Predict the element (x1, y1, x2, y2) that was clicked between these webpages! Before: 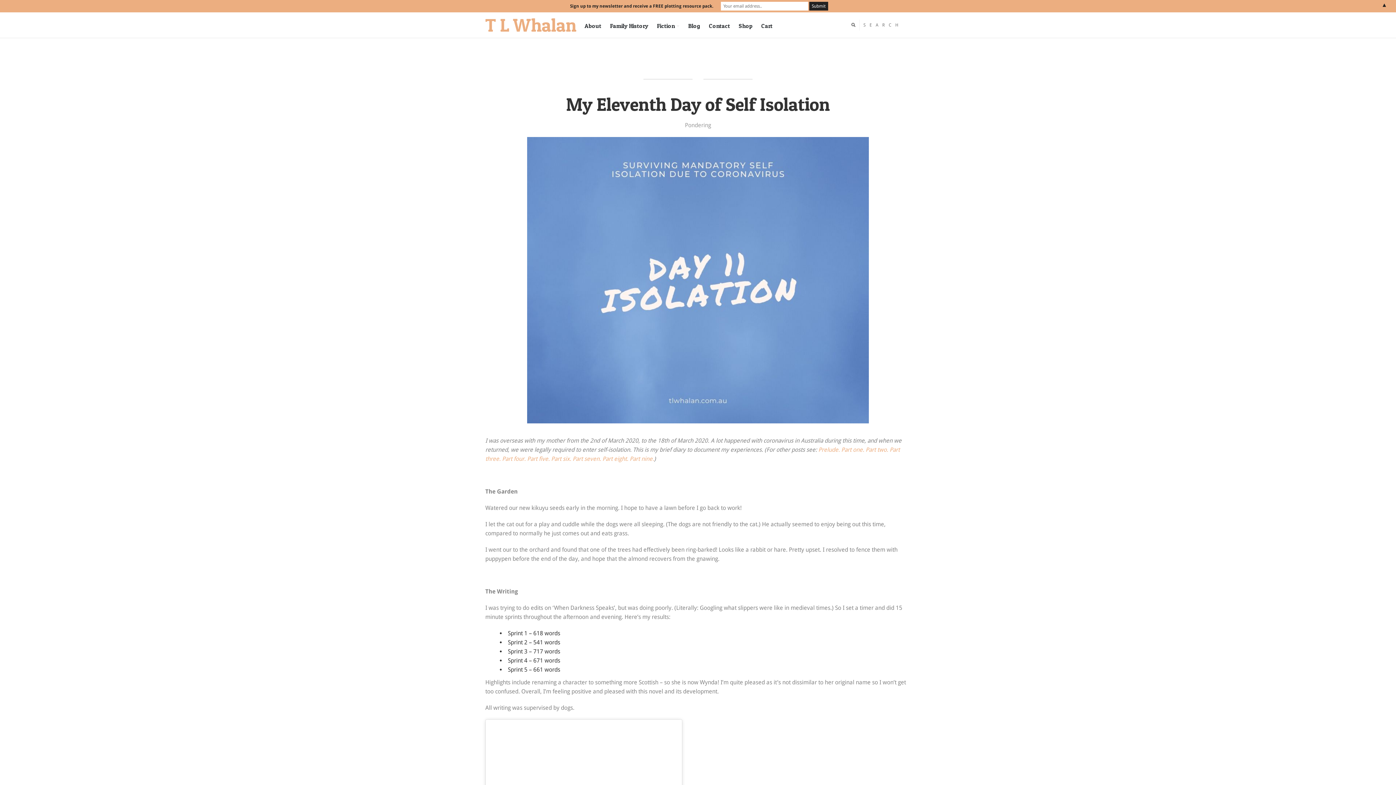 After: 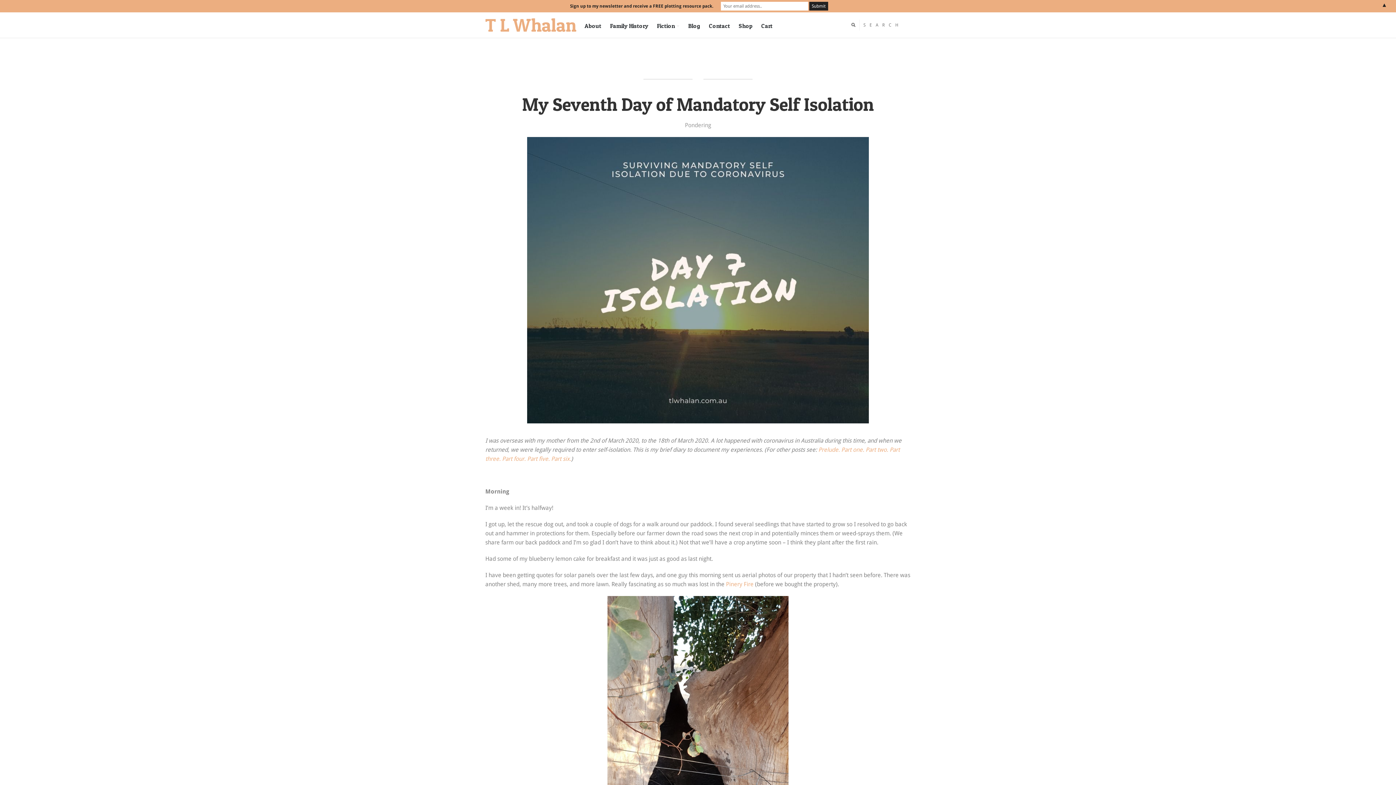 Action: label: Part seven. bbox: (572, 455, 601, 462)